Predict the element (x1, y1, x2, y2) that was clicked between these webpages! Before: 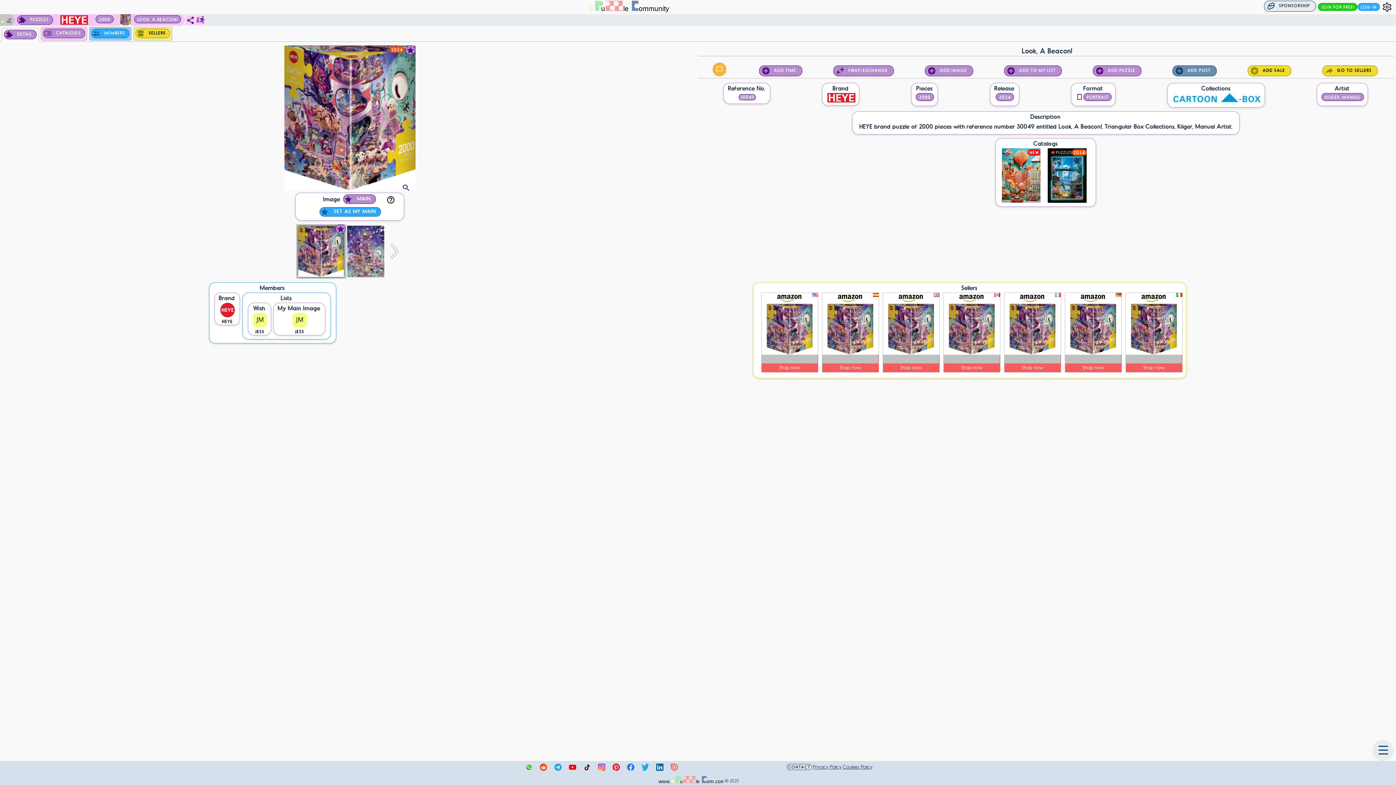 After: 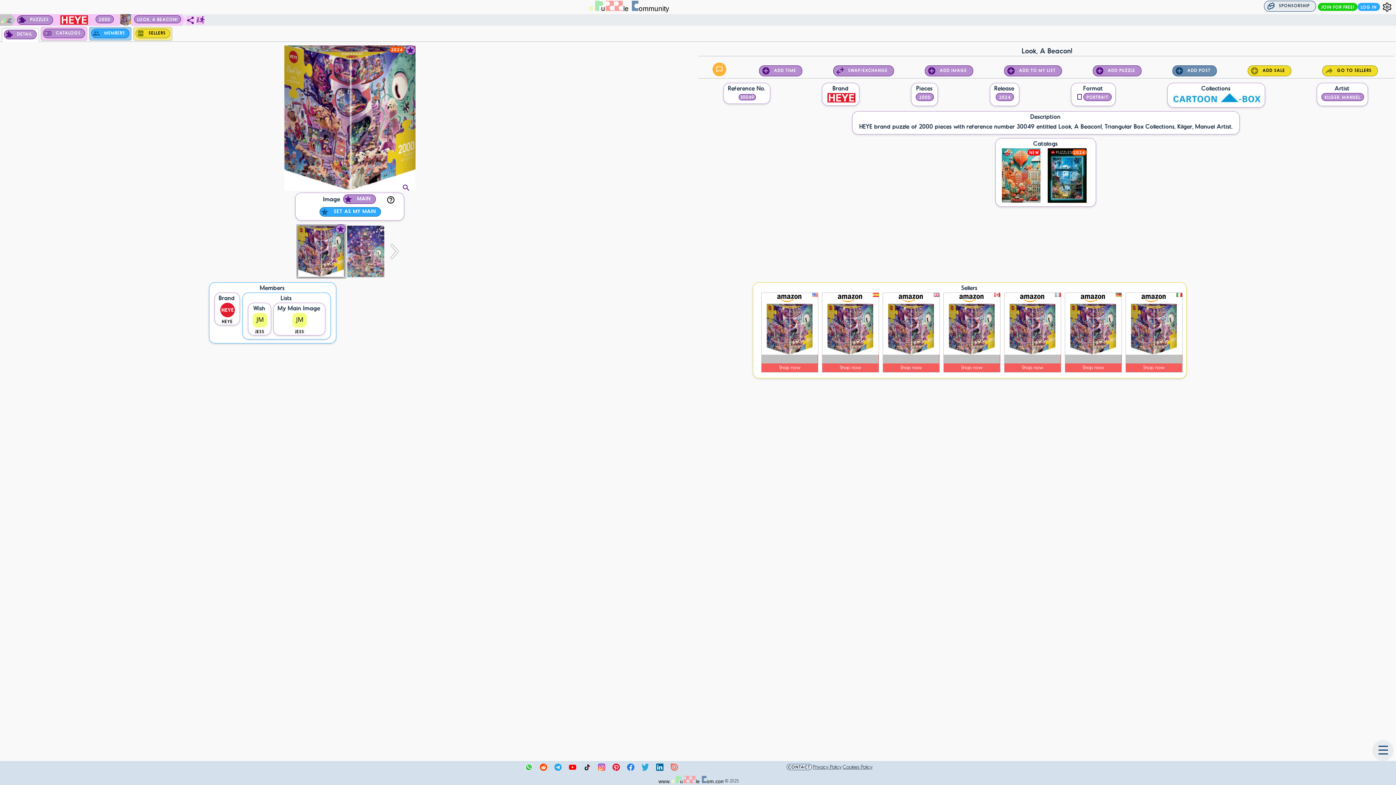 Action: bbox: (625, 763, 640, 774)